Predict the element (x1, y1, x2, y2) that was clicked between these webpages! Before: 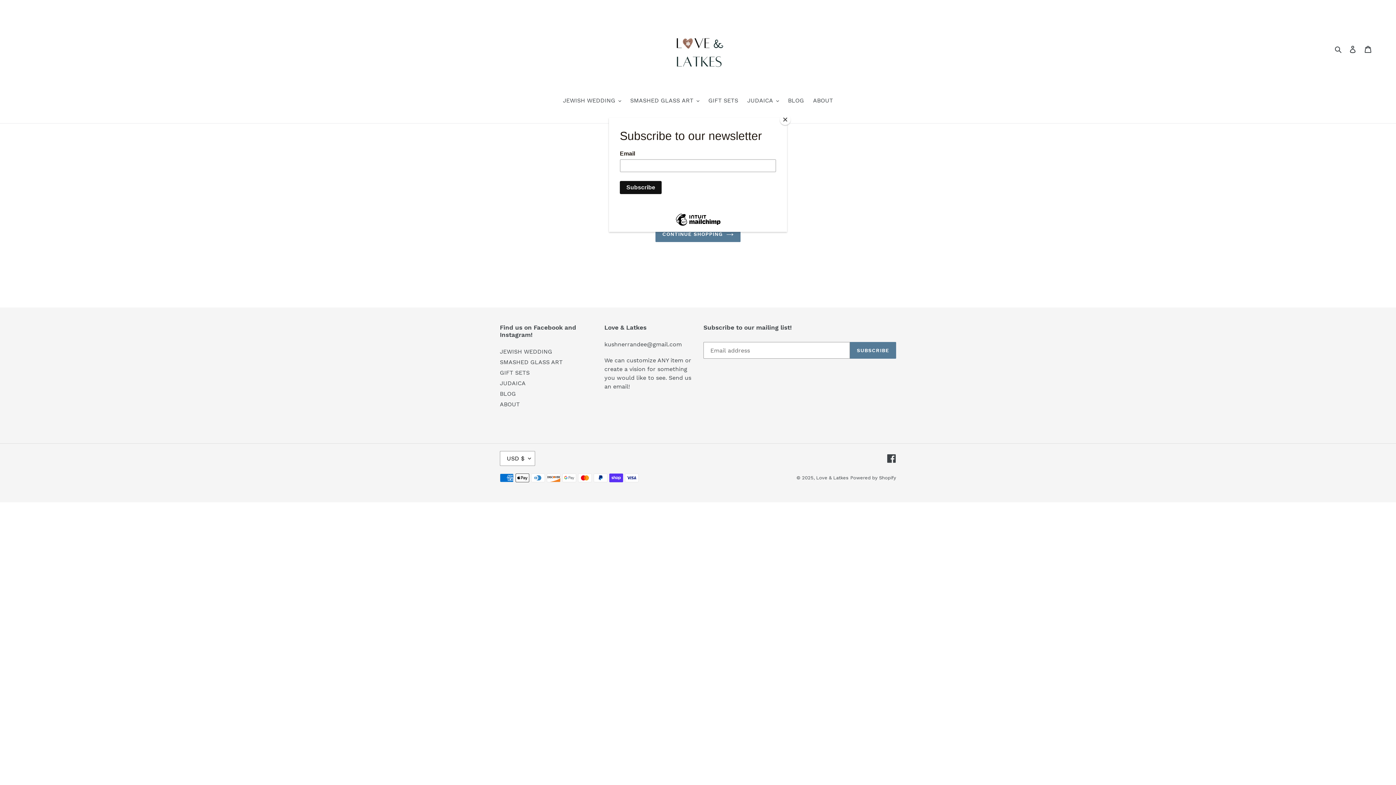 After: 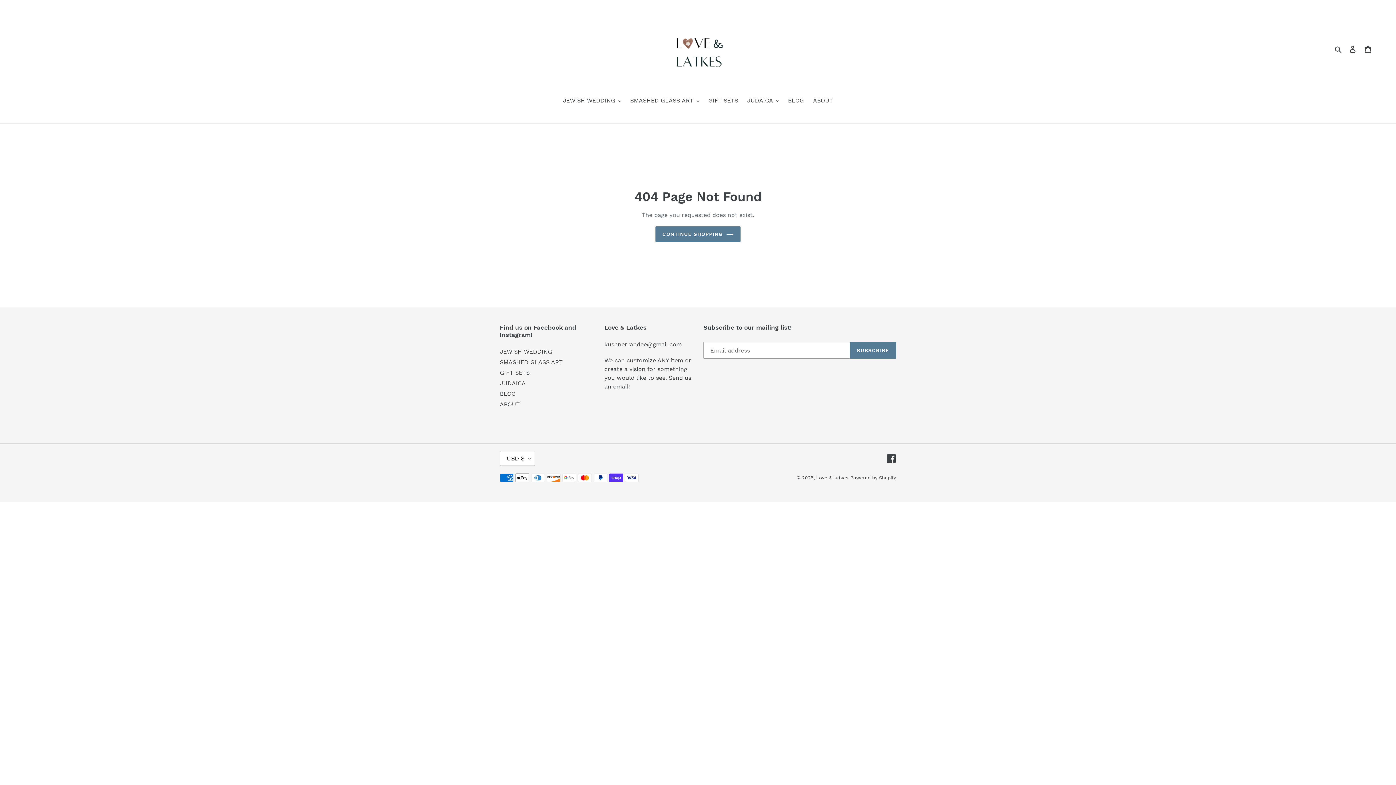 Action: label: Close bbox: (780, 114, 790, 125)